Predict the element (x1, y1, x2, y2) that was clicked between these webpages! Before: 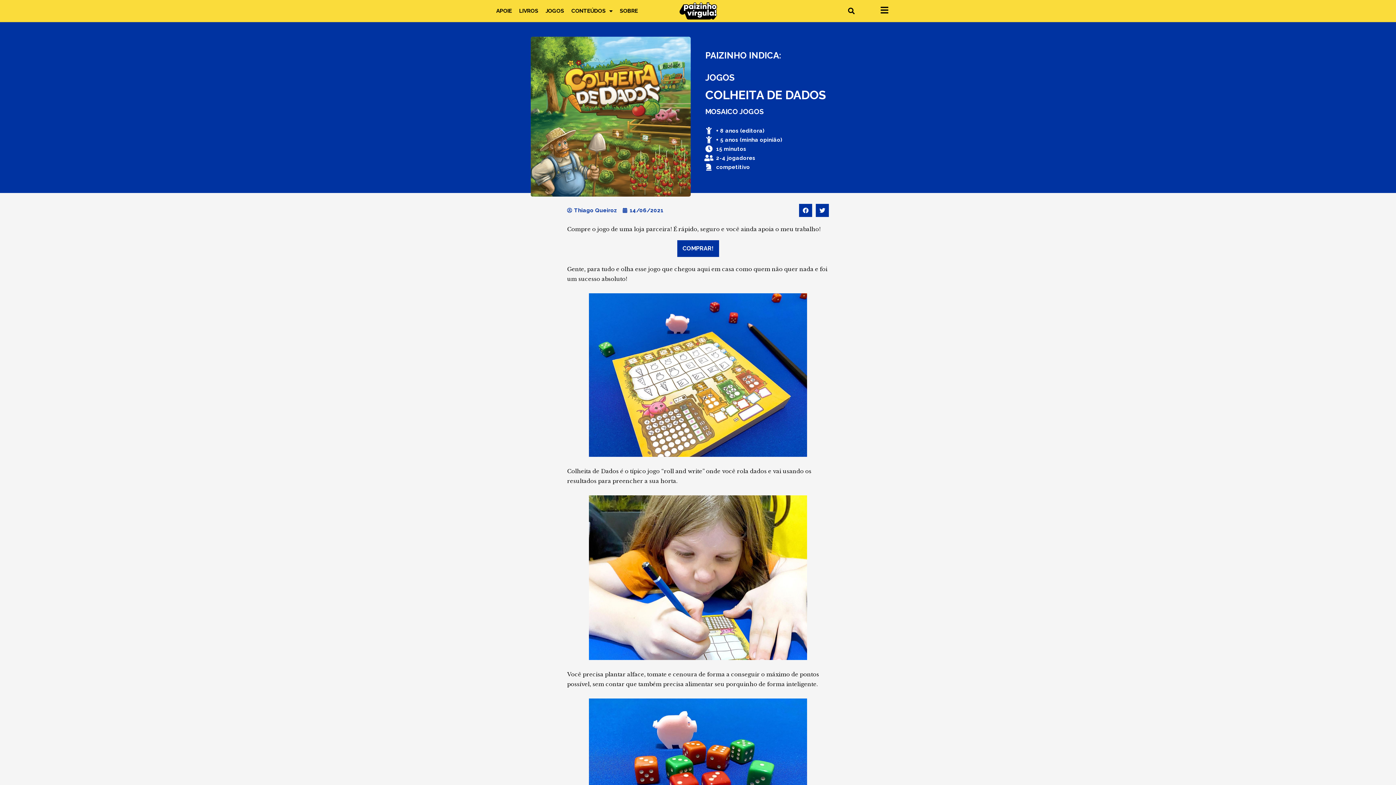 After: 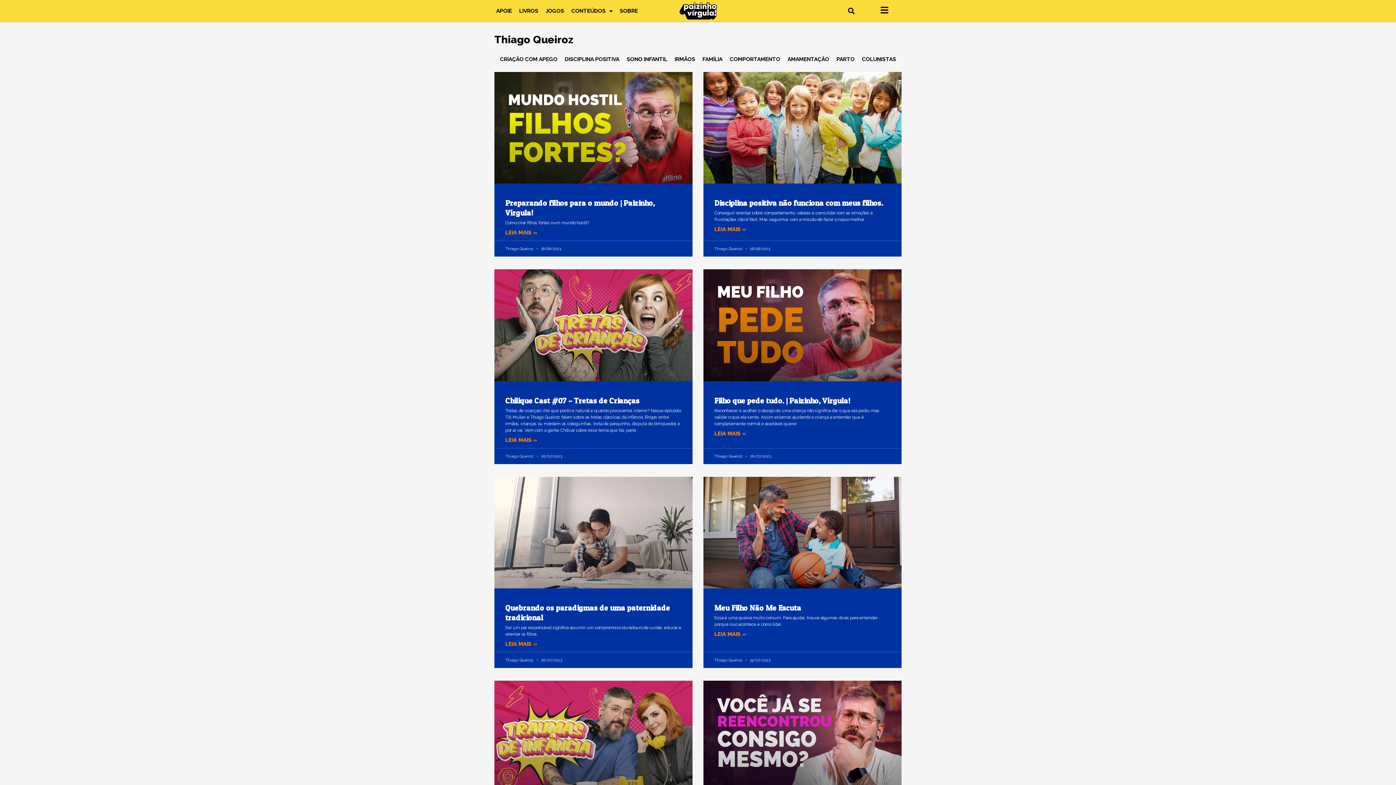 Action: label: Thiago Queiroz bbox: (567, 206, 617, 215)